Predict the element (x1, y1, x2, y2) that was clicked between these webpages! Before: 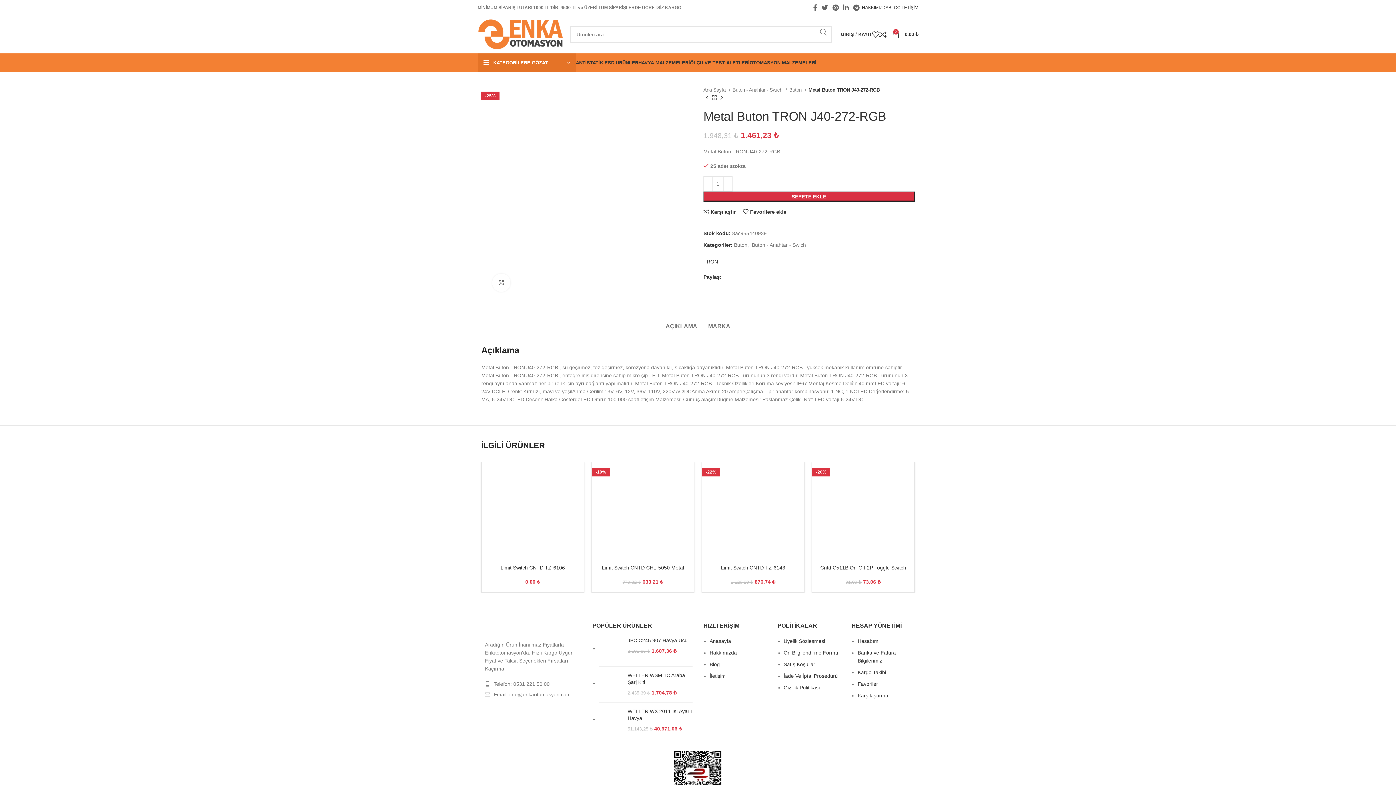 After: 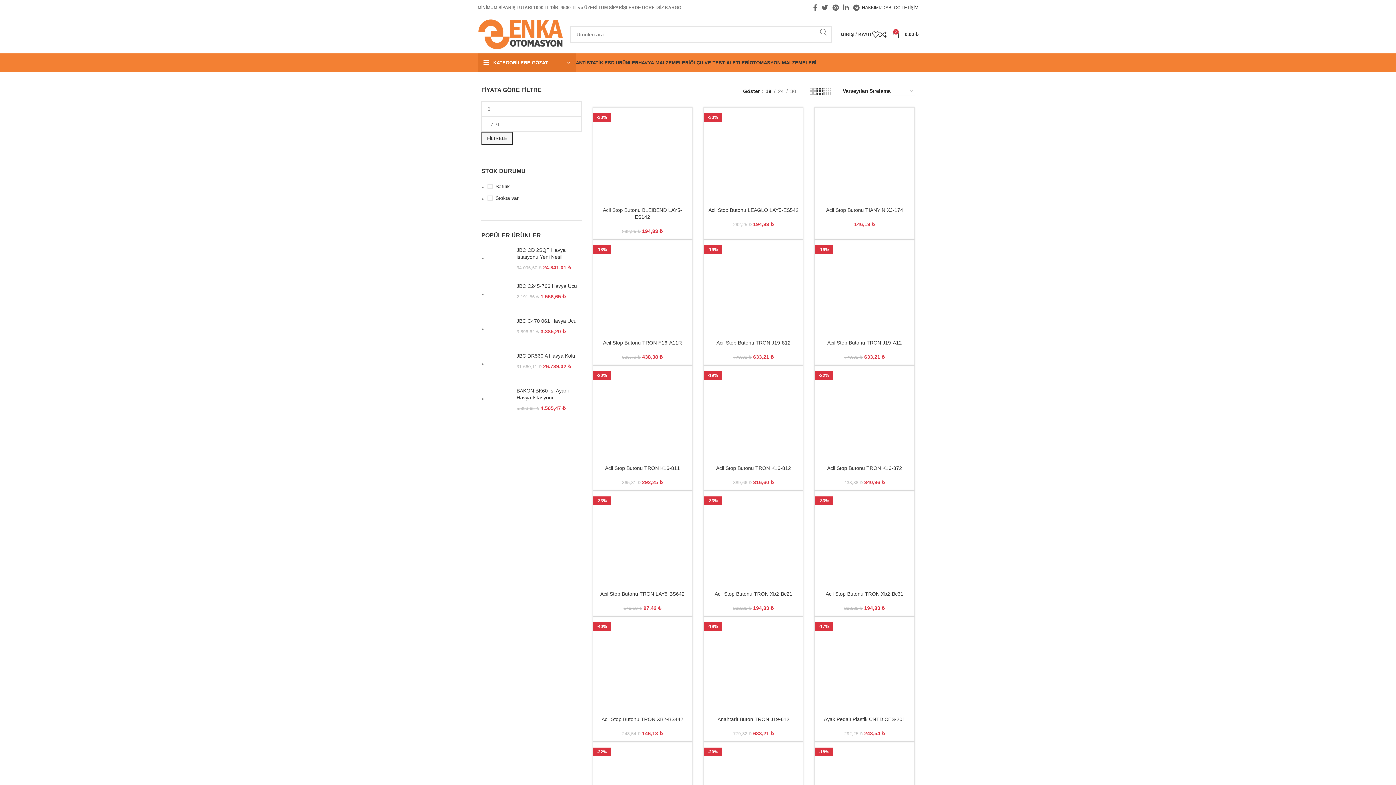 Action: bbox: (752, 242, 806, 248) label: Buton - Anahtar - Swich